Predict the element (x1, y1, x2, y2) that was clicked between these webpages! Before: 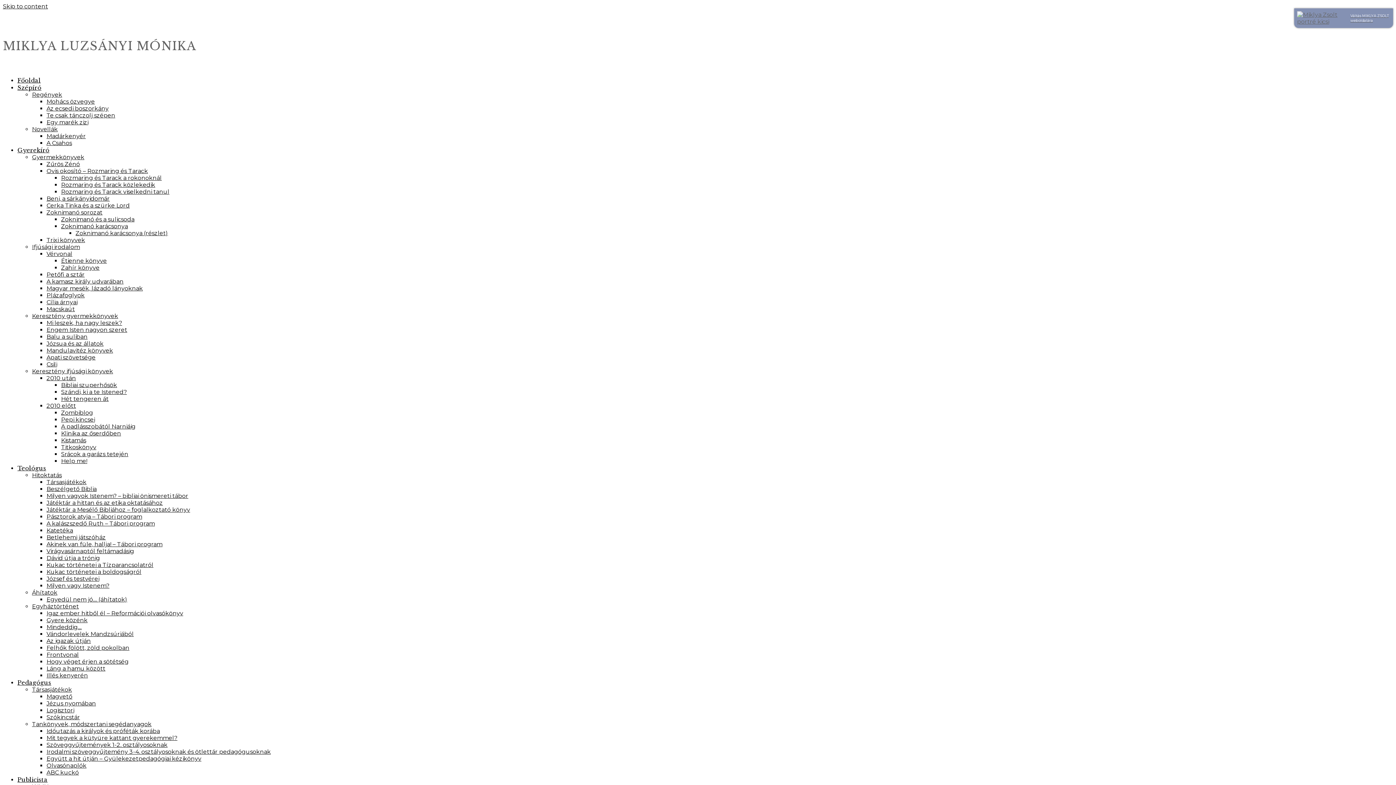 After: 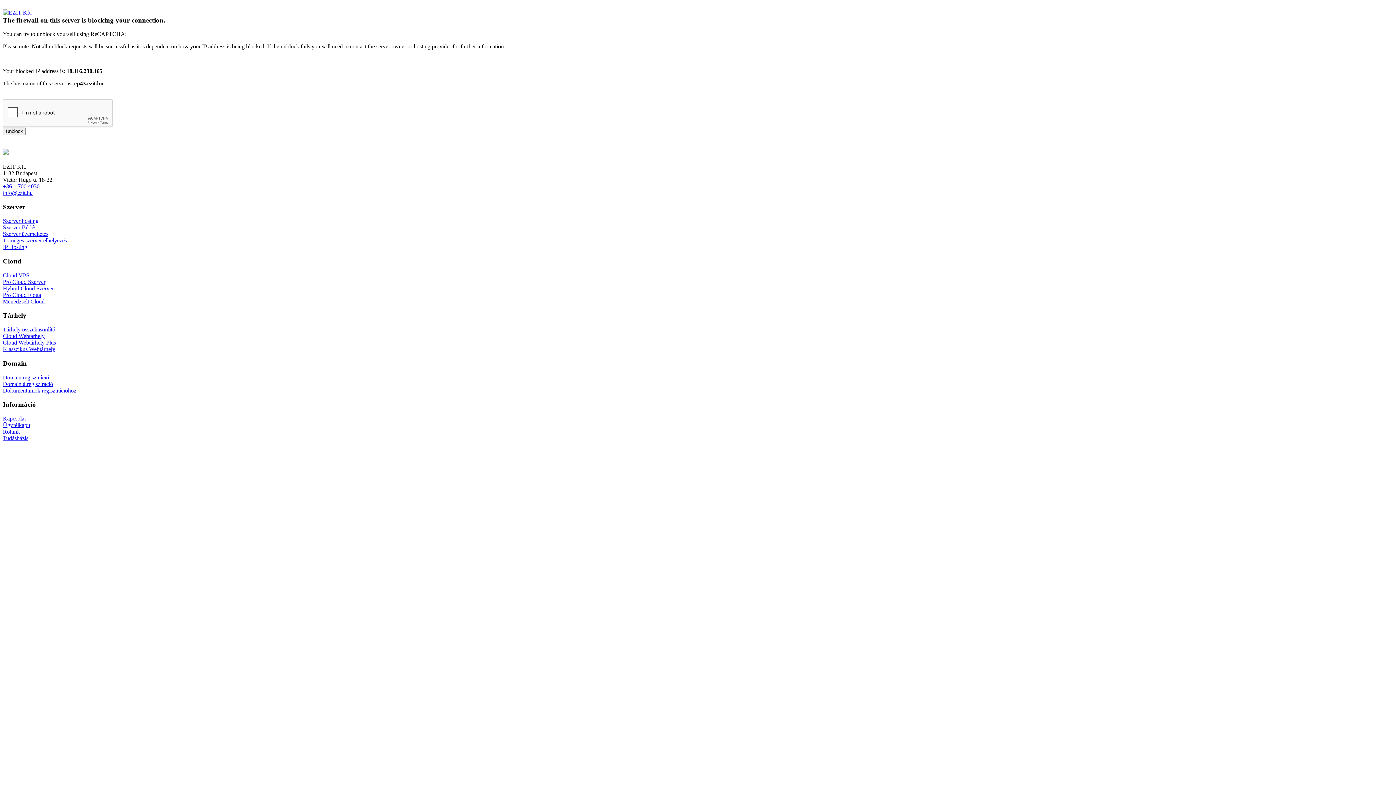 Action: bbox: (46, 292, 84, 298) label: Plázafoglyok